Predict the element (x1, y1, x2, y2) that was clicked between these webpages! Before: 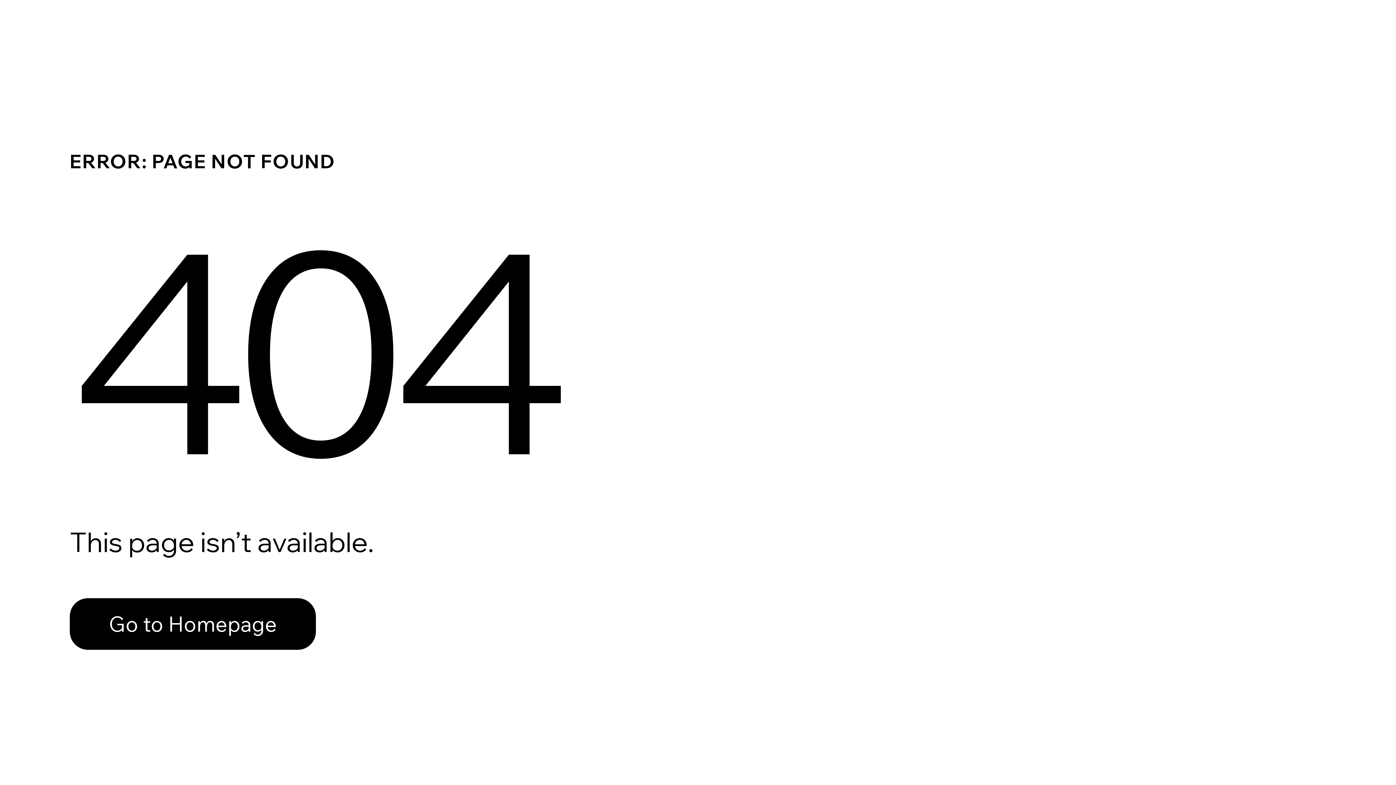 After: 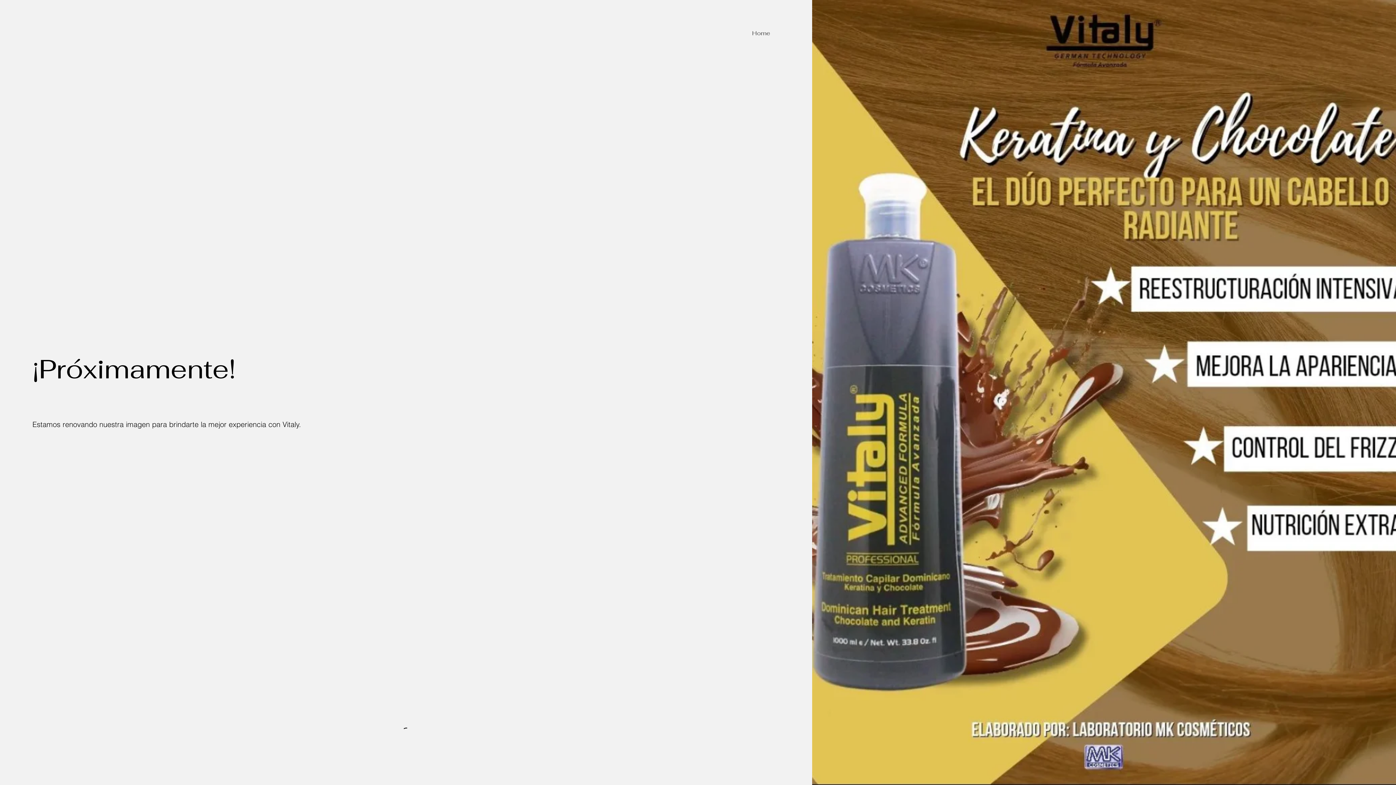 Action: bbox: (69, 598, 316, 650) label: Go to Homepage